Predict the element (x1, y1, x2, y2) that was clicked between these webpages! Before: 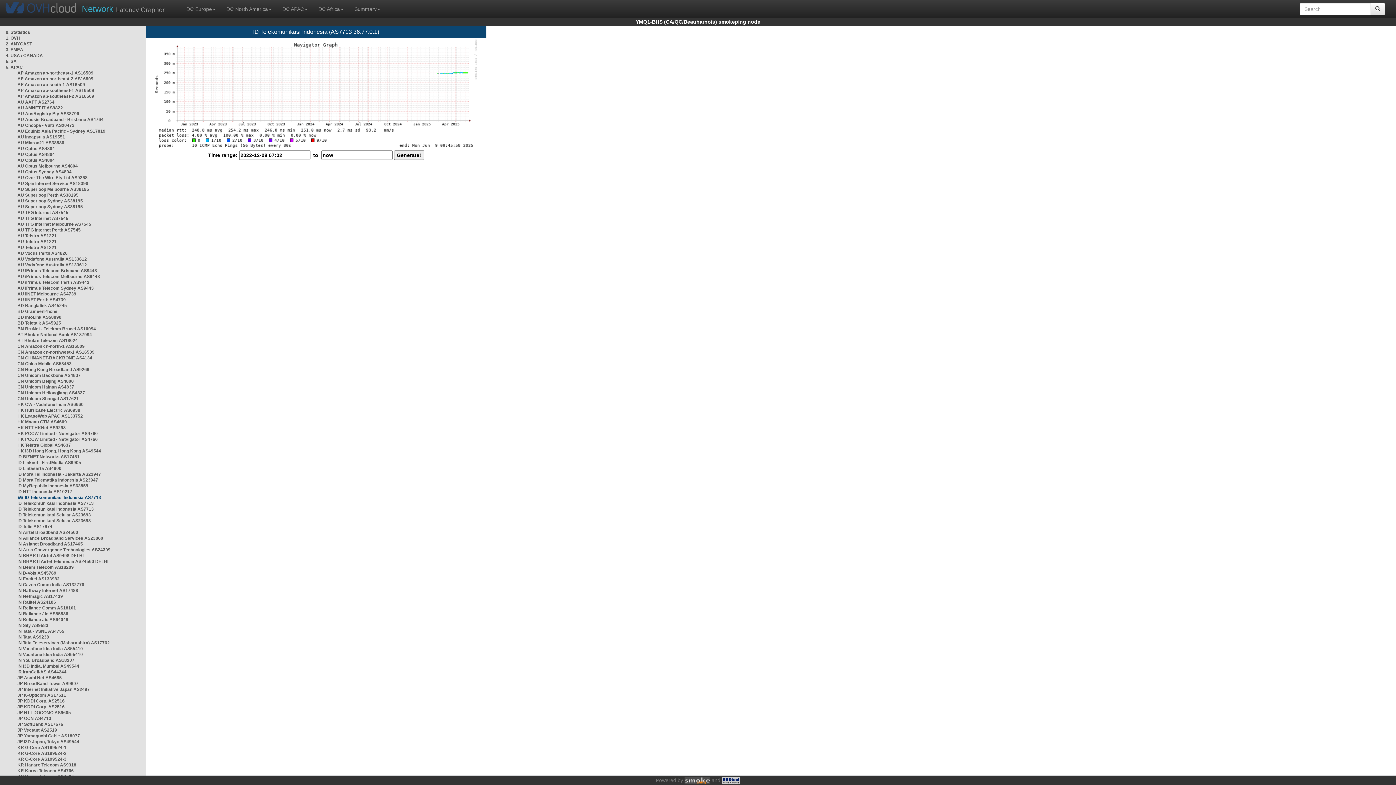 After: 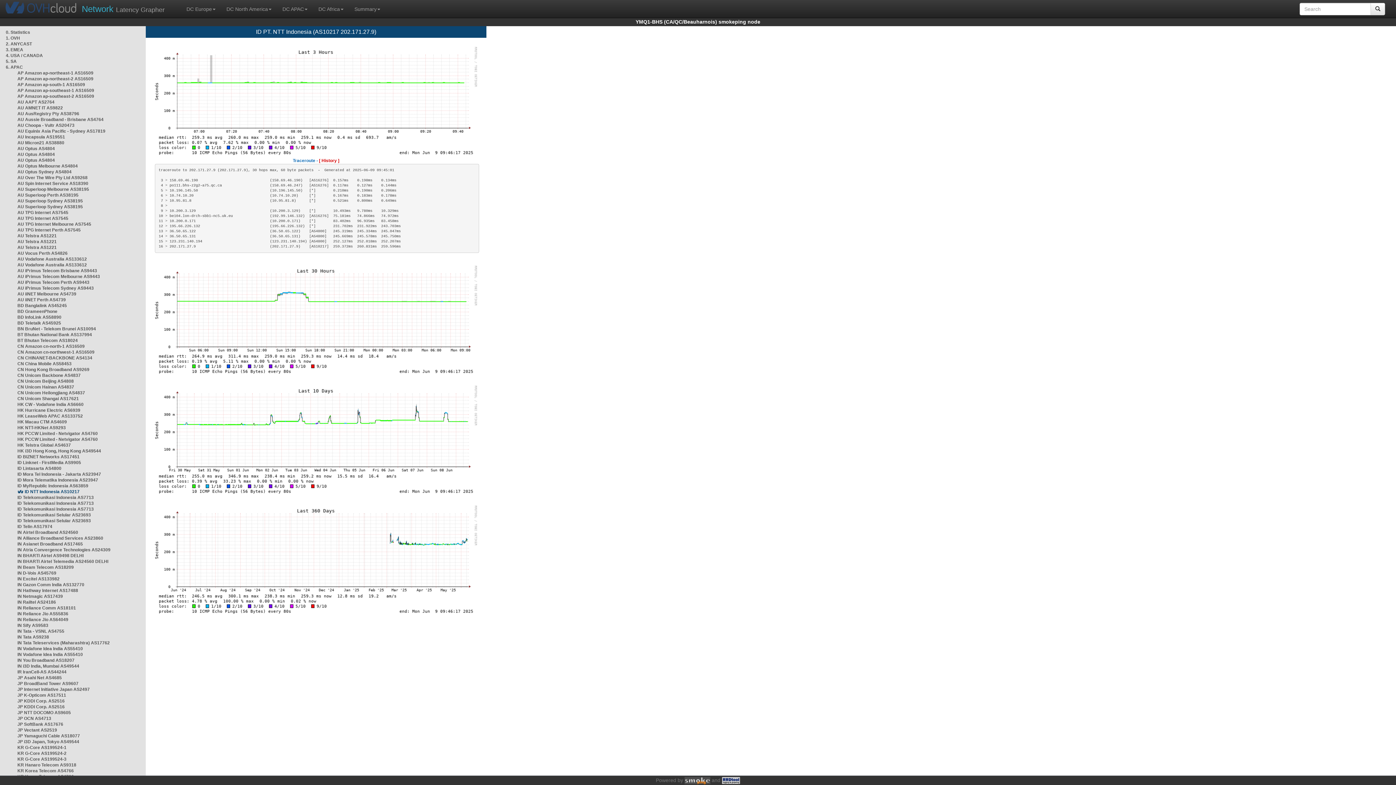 Action: label: ID NTT Indonesia AS10217 bbox: (17, 489, 72, 494)